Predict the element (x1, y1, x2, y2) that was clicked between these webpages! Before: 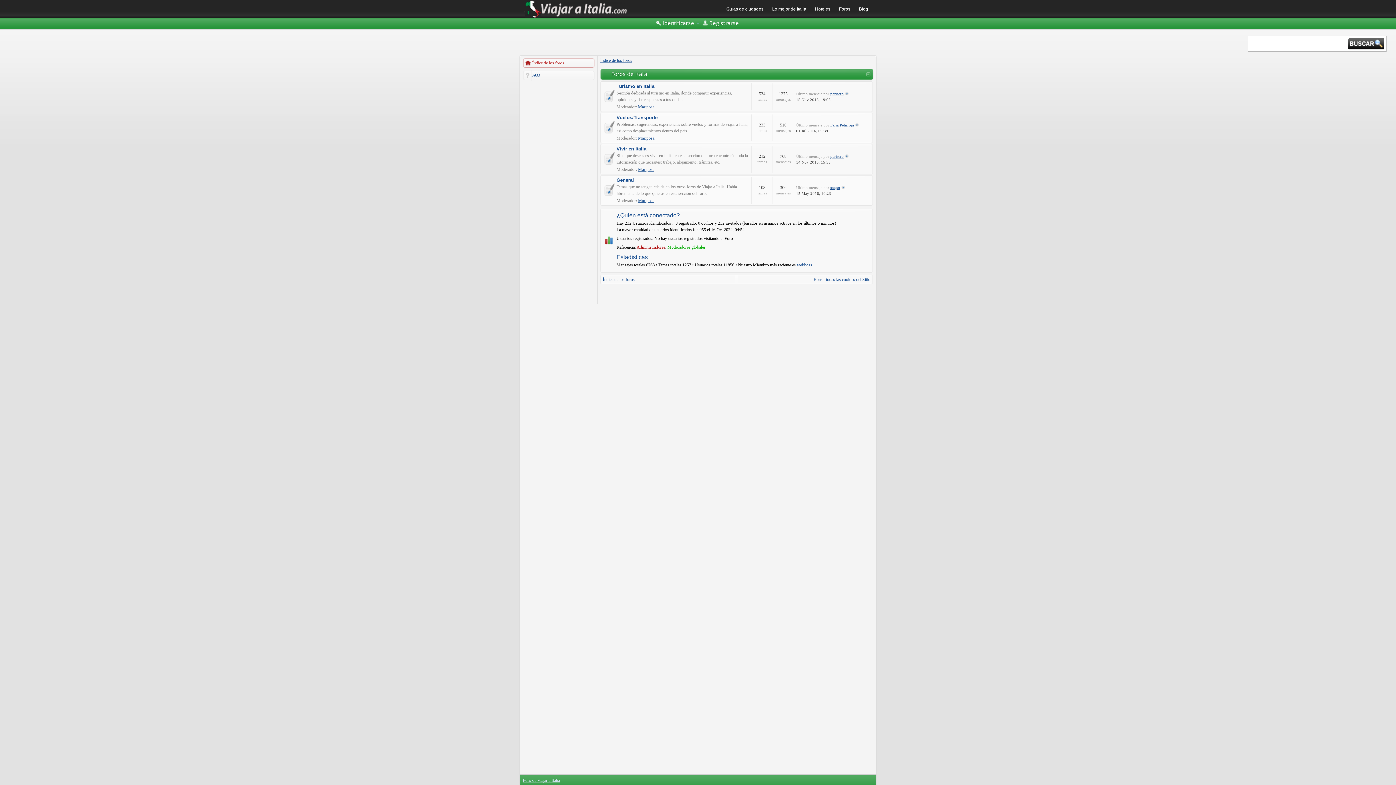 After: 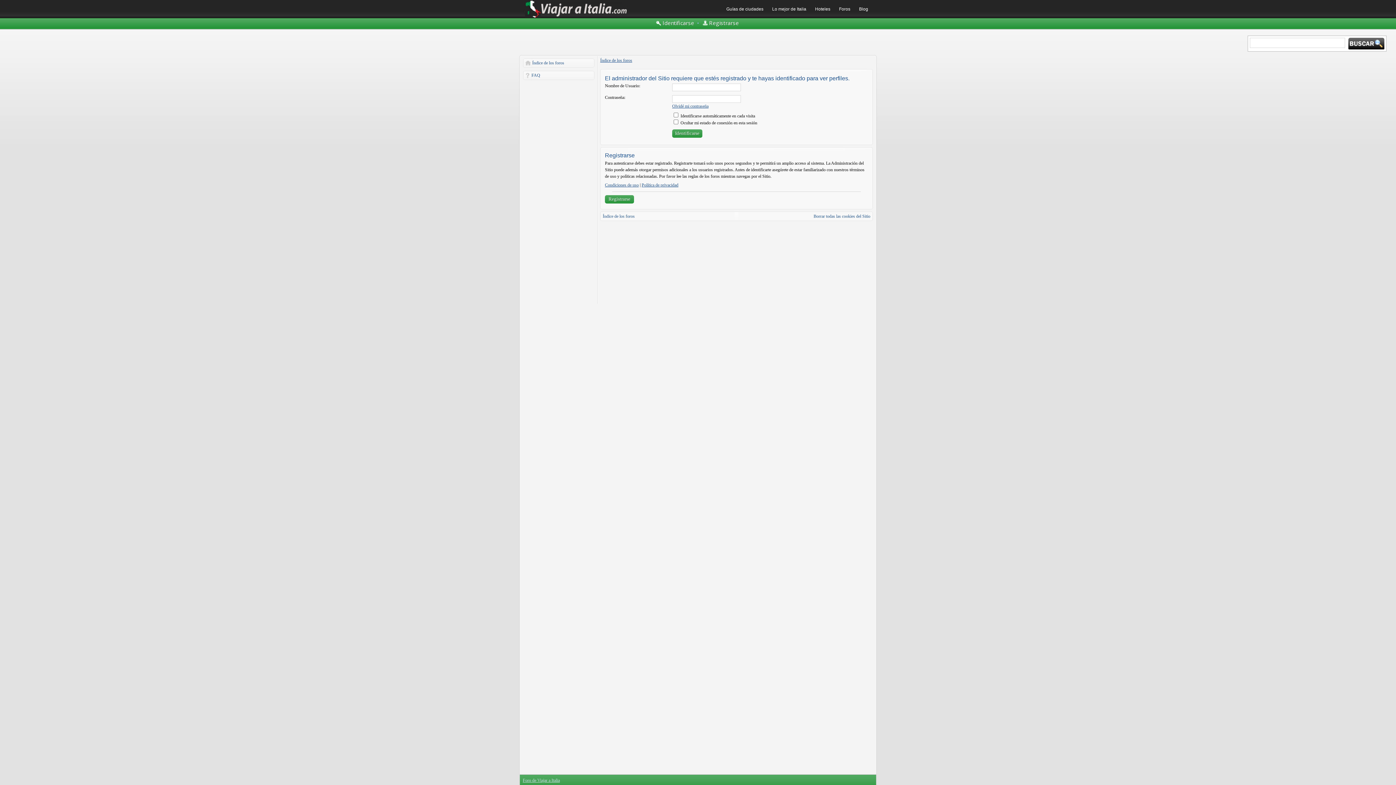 Action: label: Mariposa bbox: (638, 166, 654, 172)